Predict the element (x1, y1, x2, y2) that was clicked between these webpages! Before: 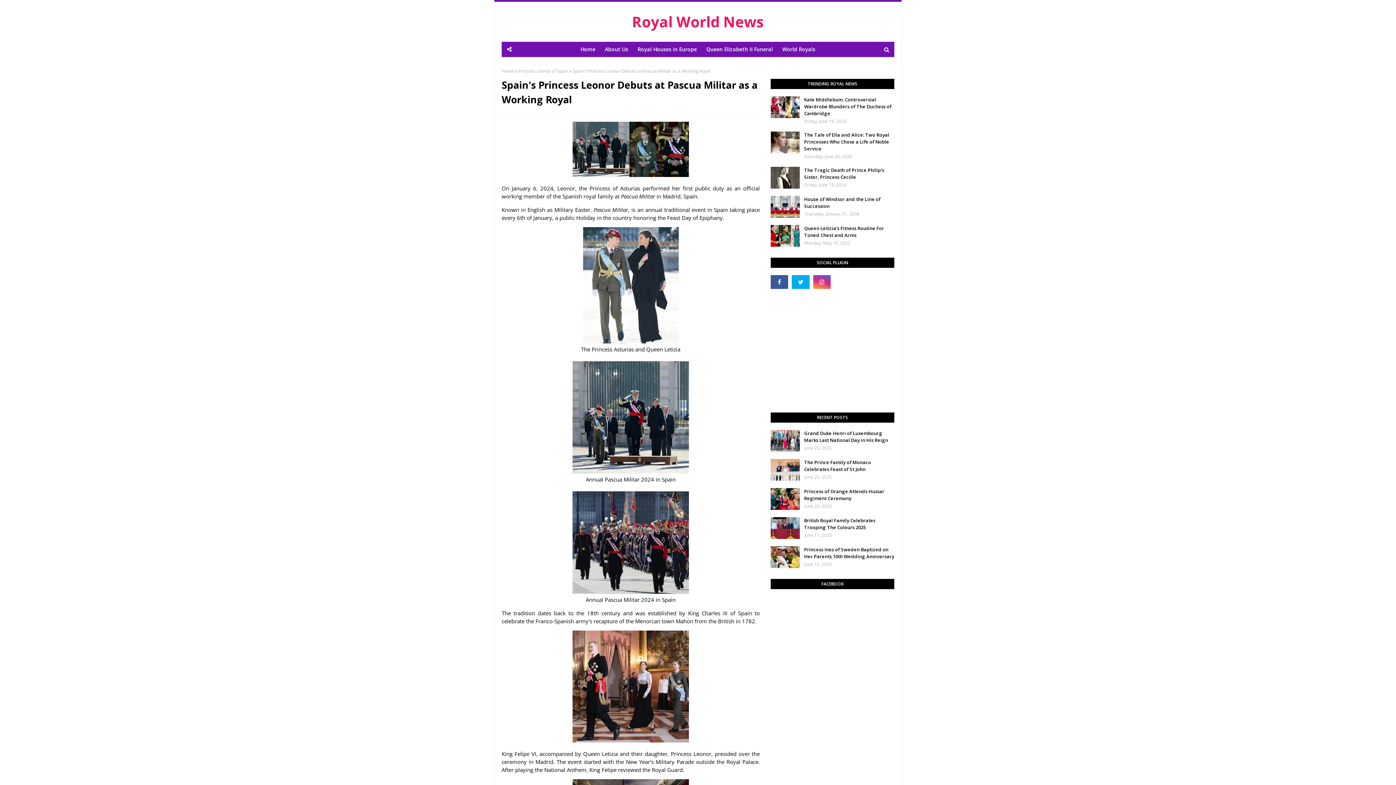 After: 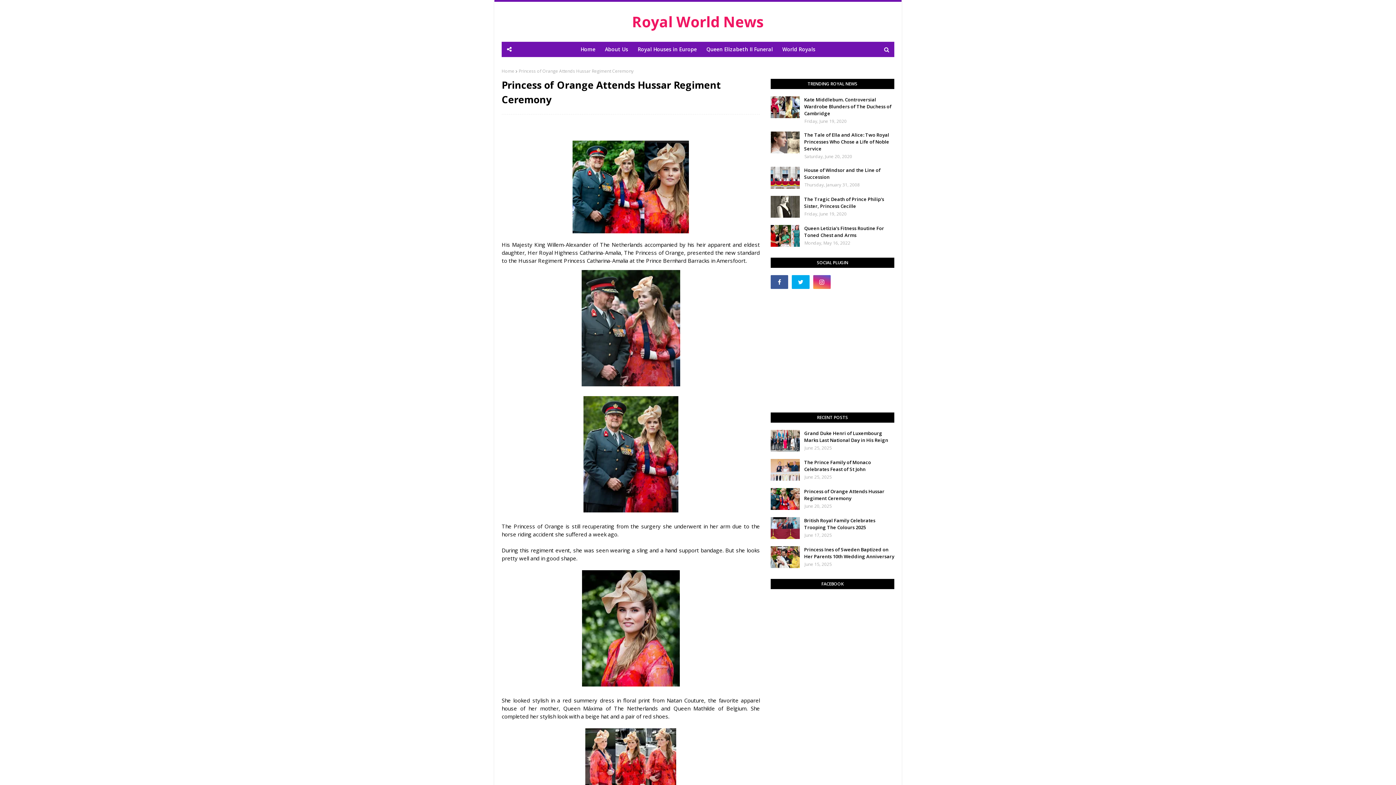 Action: label: Princess of Orange Attends Hussar Regiment Ceremony bbox: (804, 488, 894, 502)